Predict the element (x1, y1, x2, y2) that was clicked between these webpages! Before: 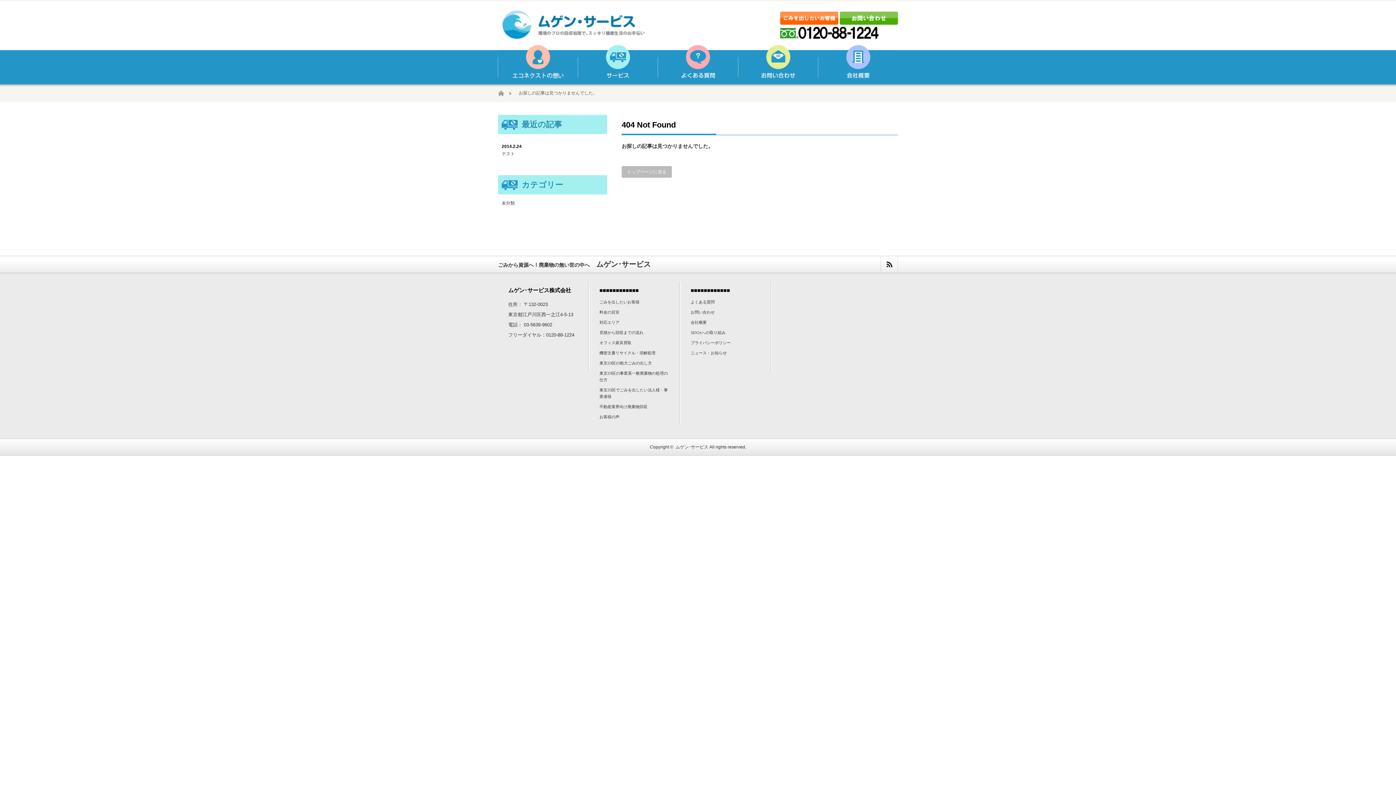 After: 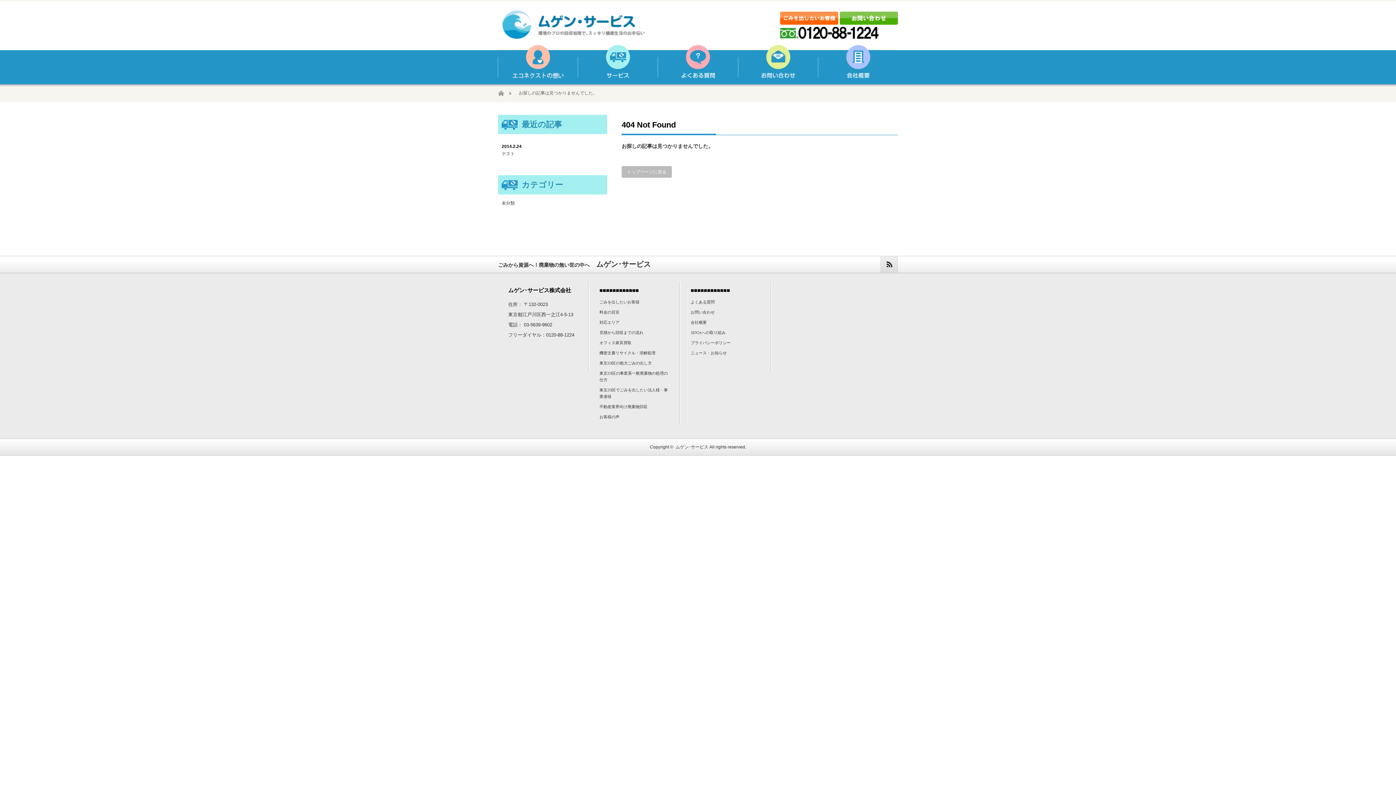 Action: bbox: (880, 256, 897, 272) label: rss